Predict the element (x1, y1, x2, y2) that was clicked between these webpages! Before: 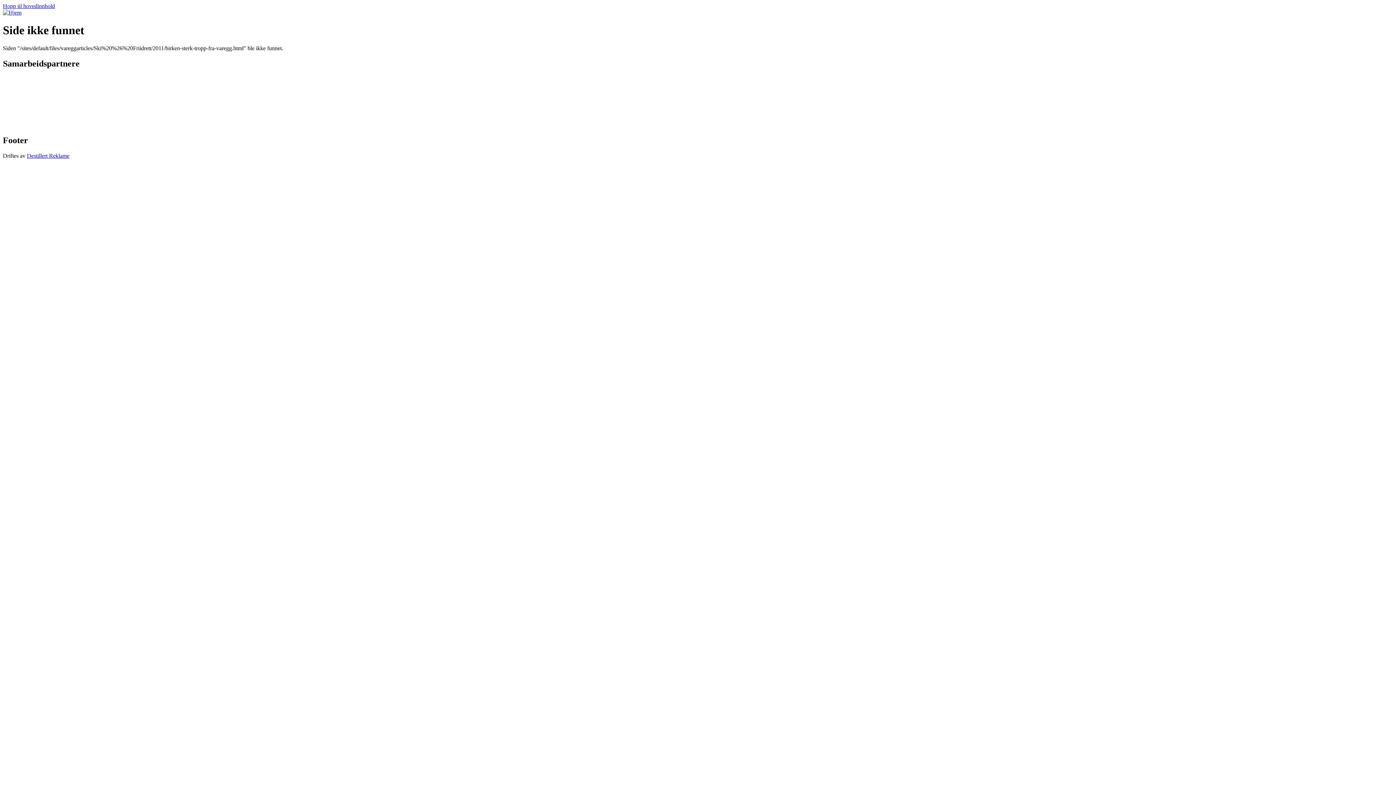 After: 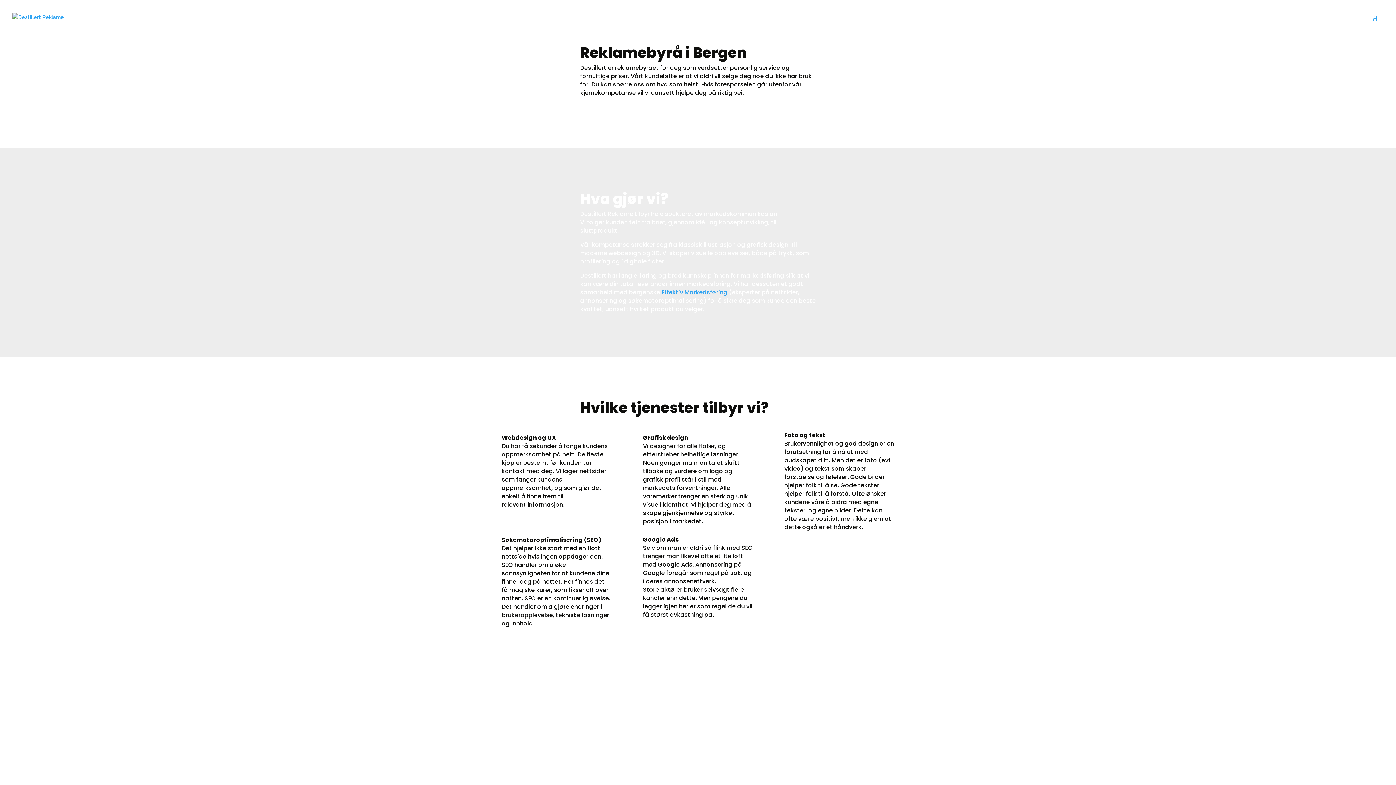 Action: label: Destillert Reklame bbox: (26, 152, 69, 158)